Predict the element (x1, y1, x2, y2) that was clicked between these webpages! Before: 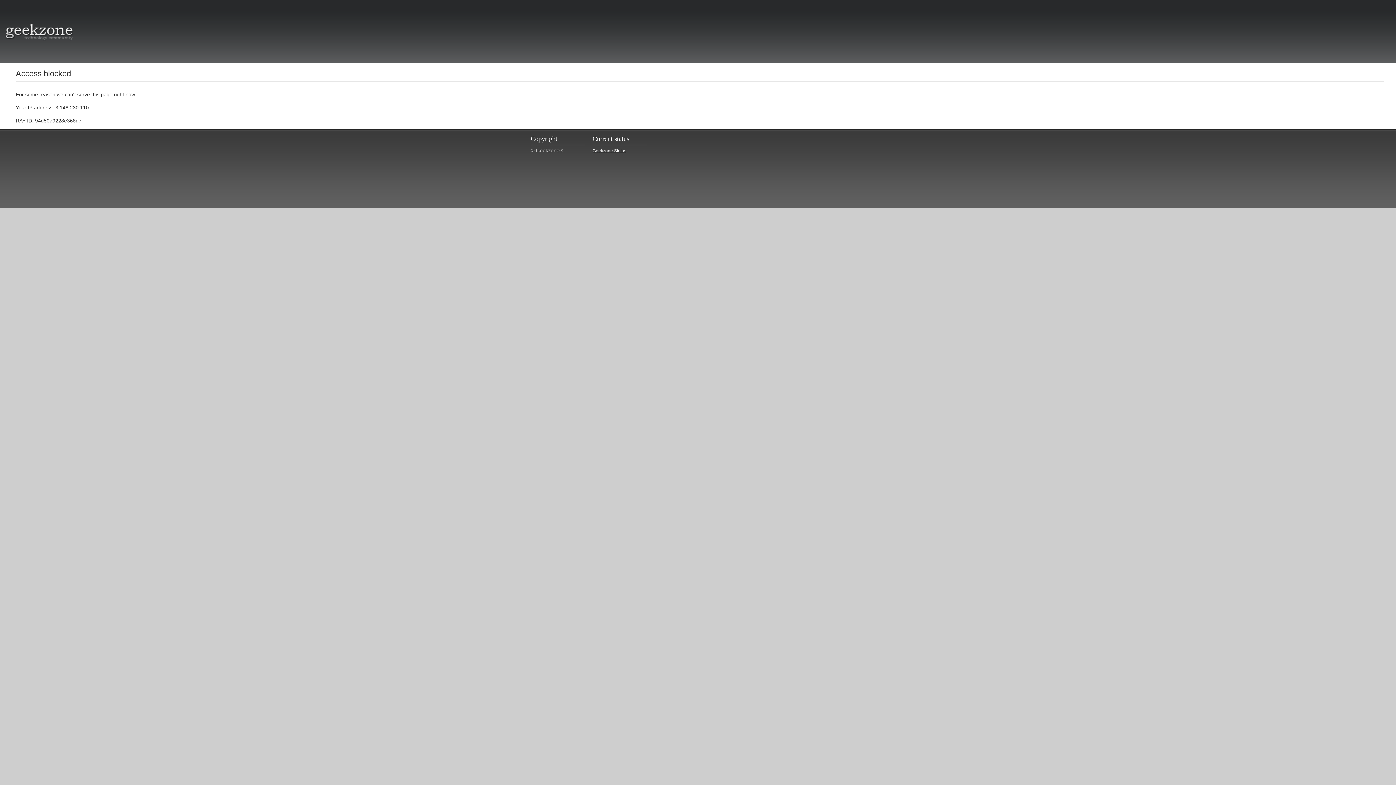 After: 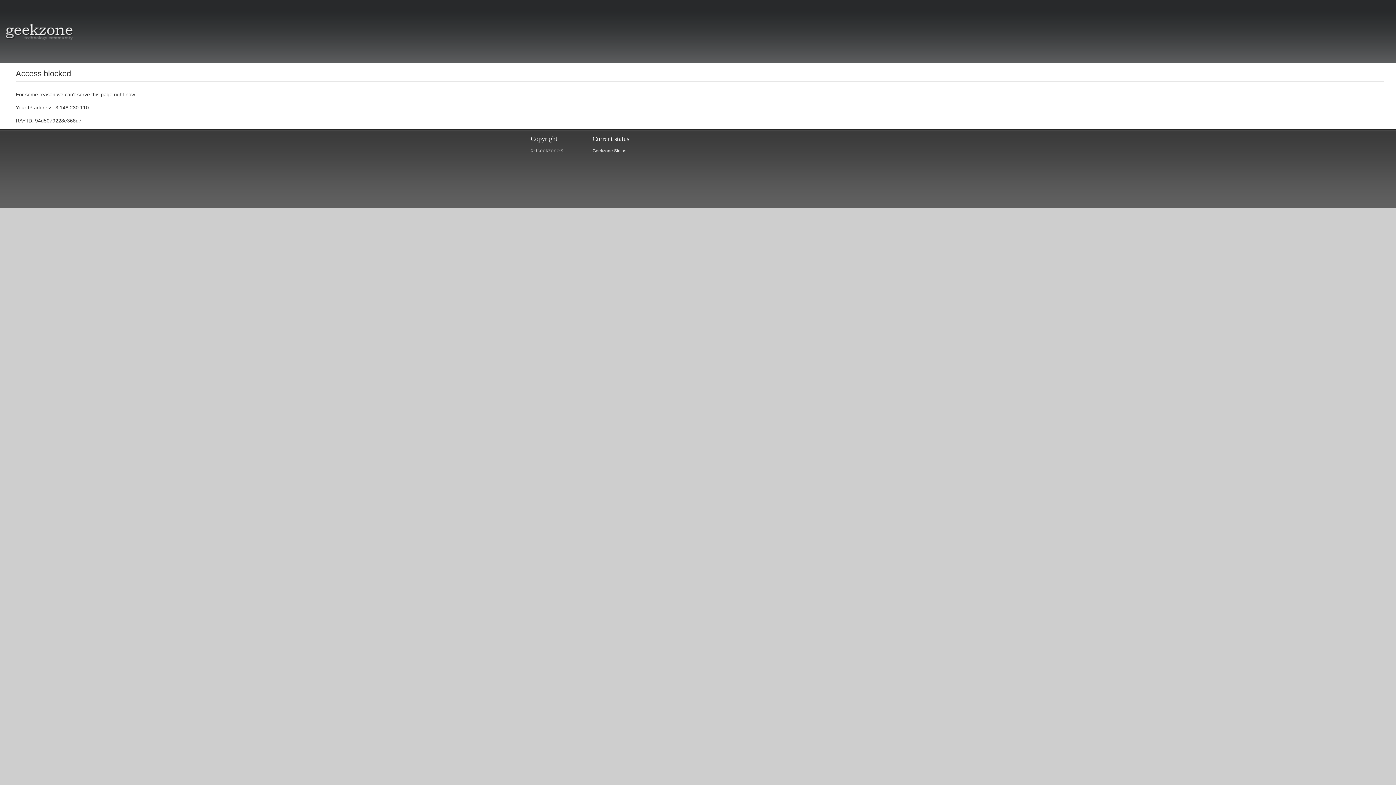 Action: label: Geekzone Status bbox: (592, 147, 647, 155)